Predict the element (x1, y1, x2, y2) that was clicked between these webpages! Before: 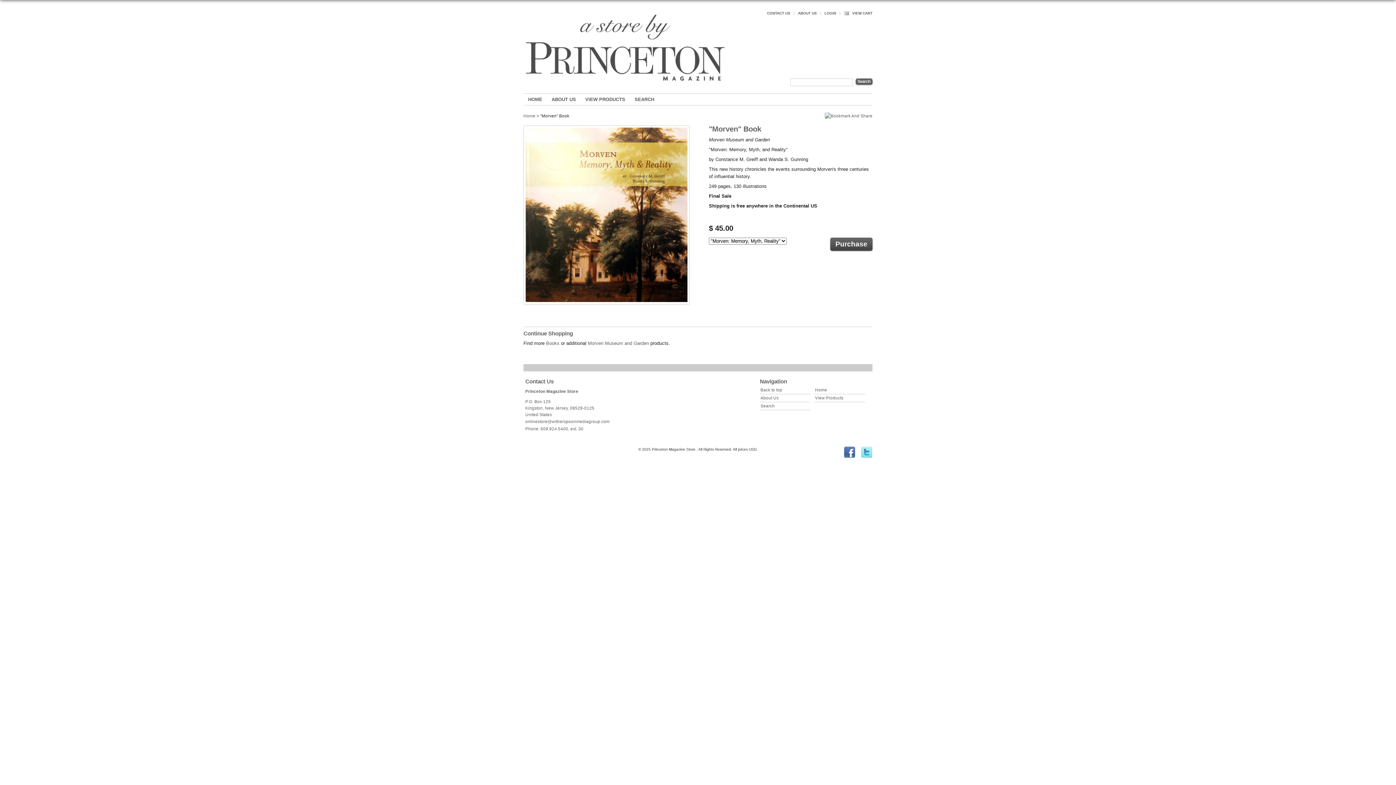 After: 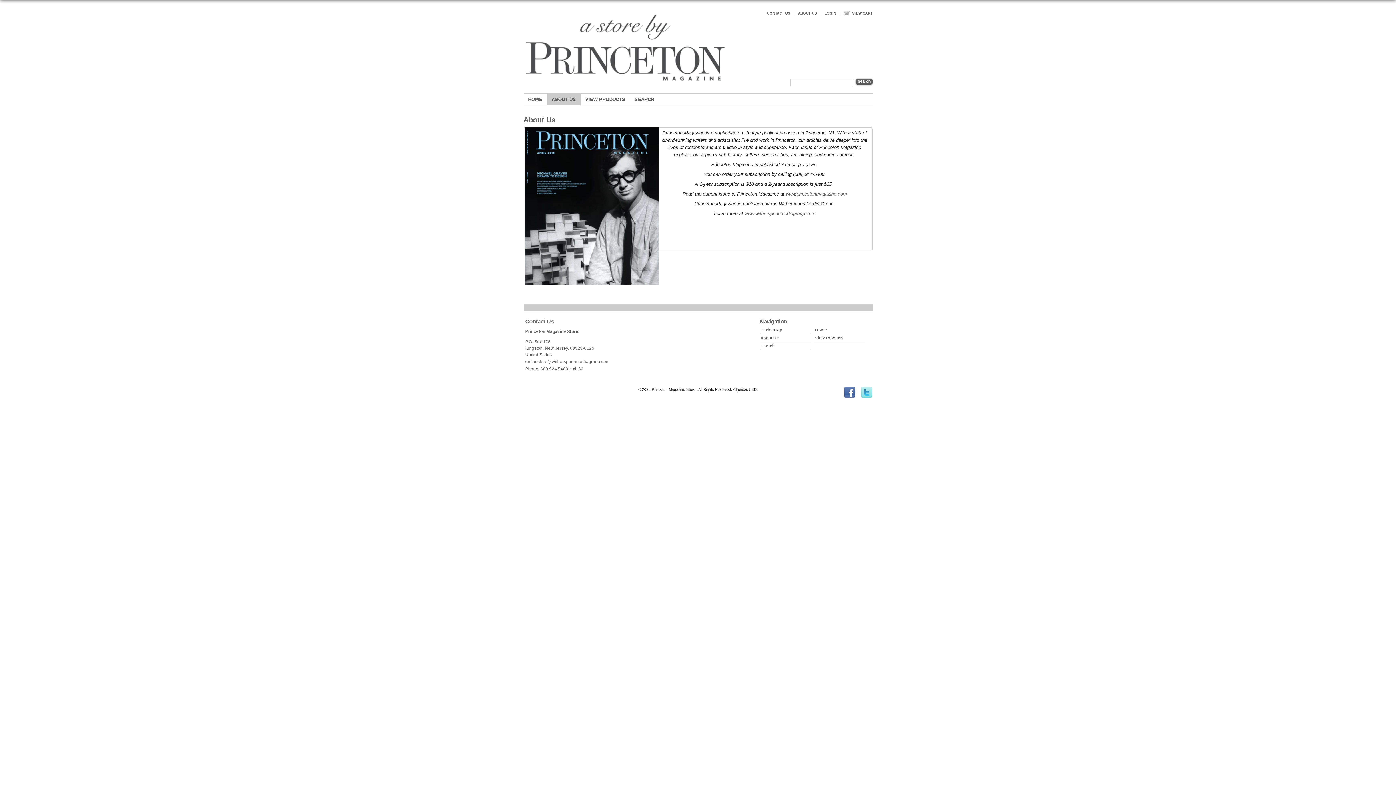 Action: label: ABOUT US bbox: (547, 93, 580, 105)